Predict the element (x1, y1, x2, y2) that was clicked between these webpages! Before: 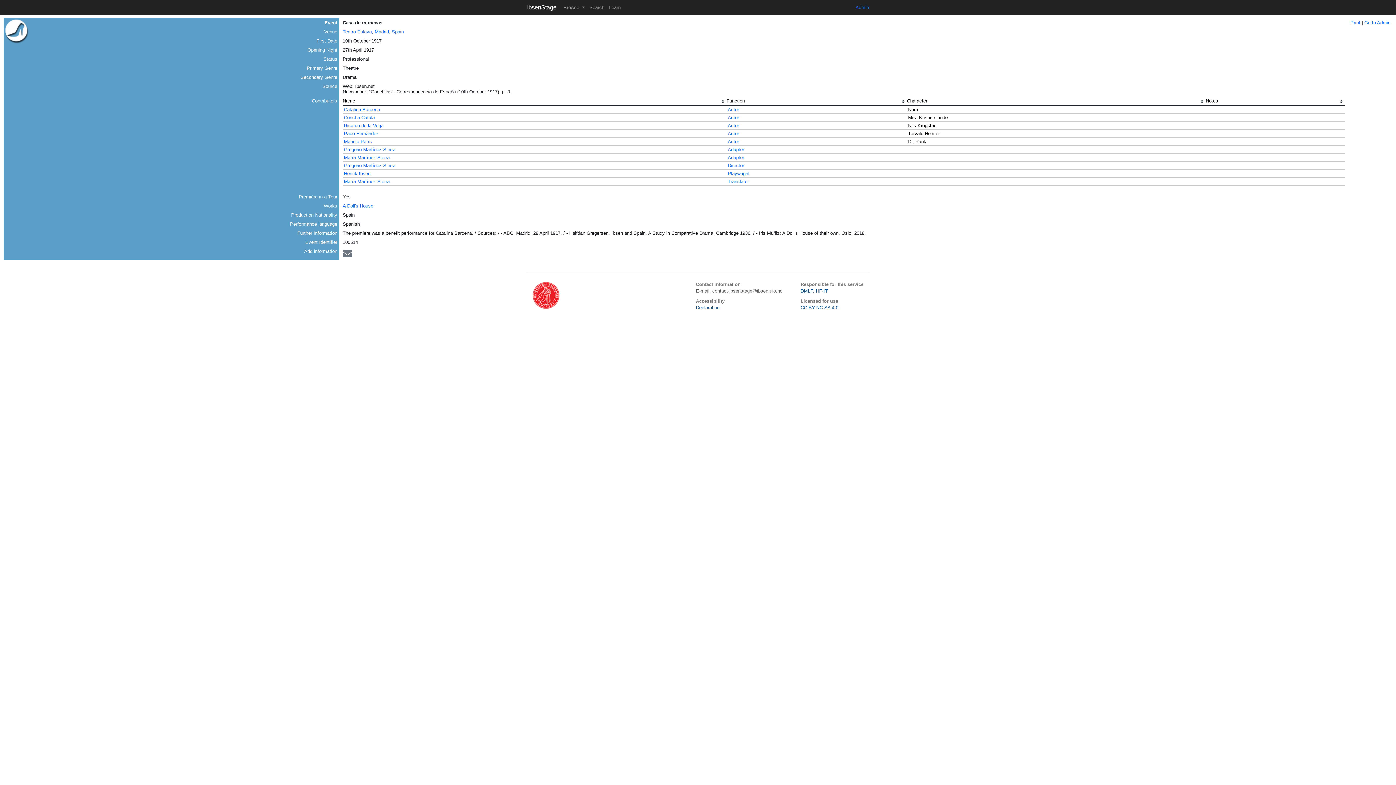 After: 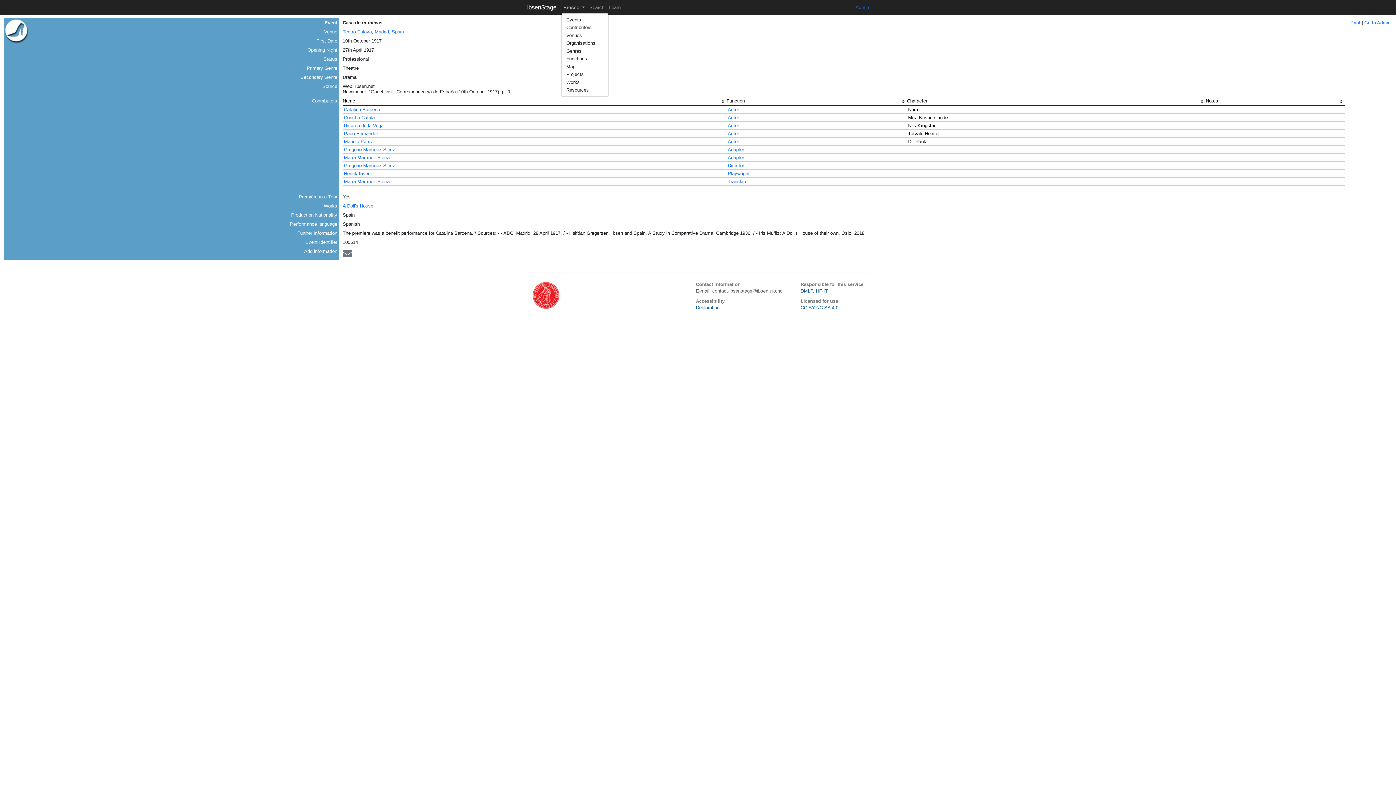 Action: bbox: (561, 2, 587, 12) label: Browse 